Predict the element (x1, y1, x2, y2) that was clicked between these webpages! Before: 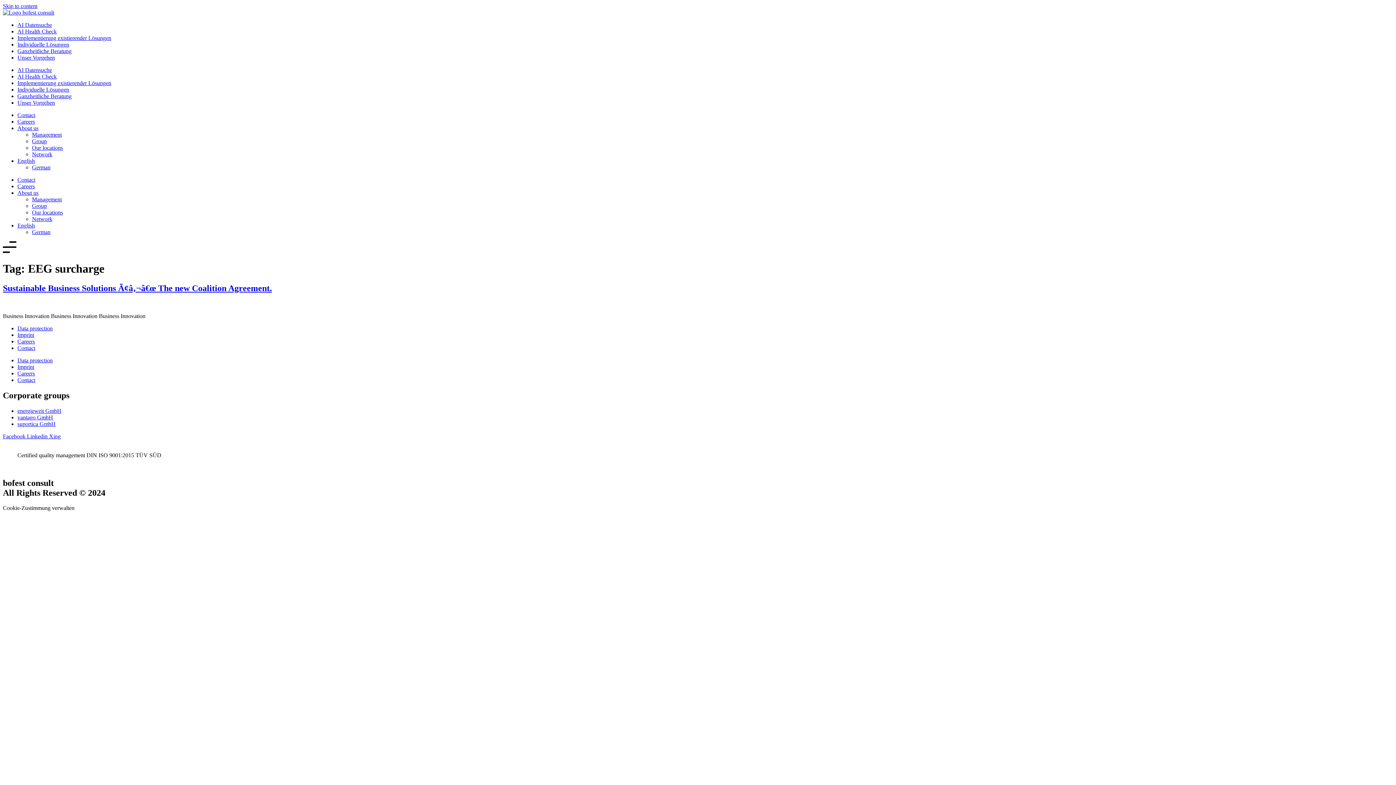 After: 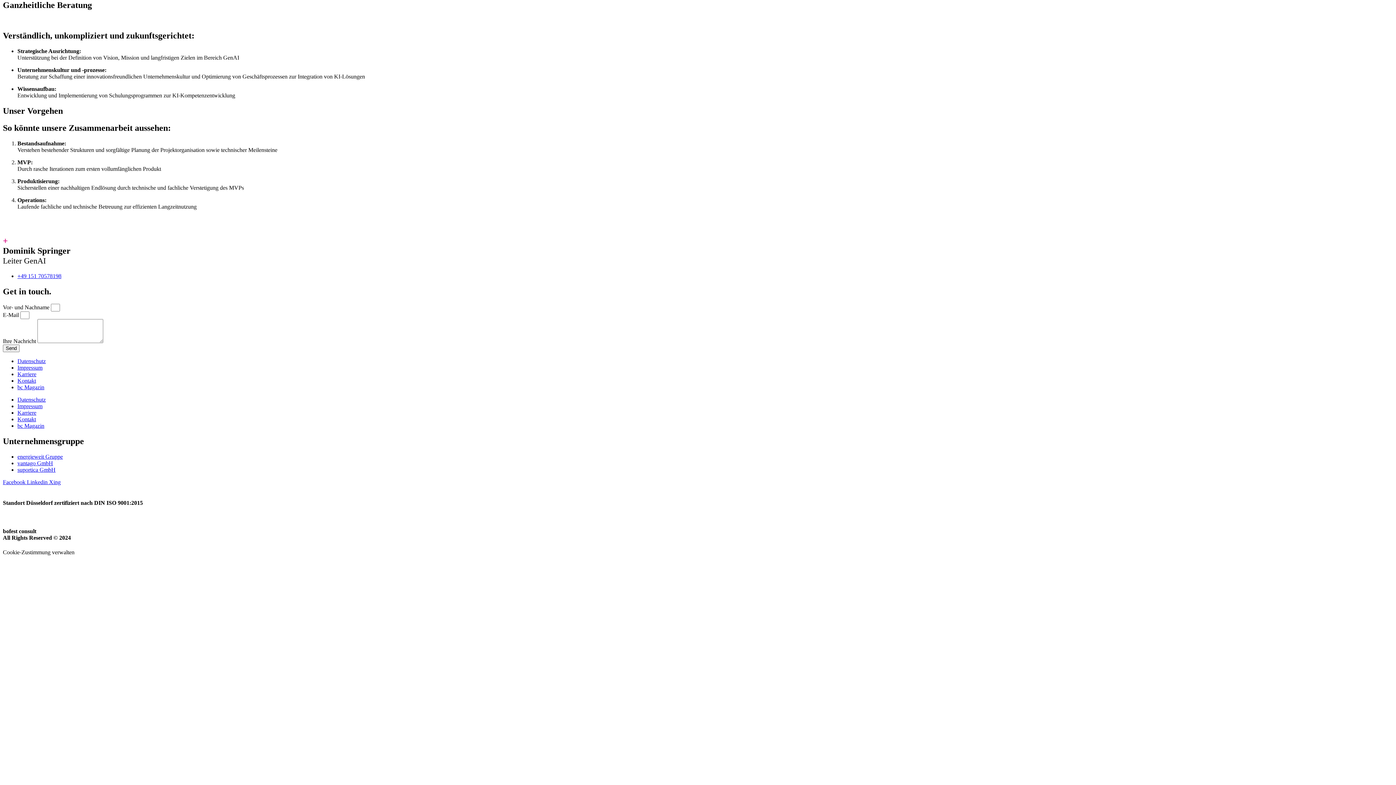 Action: bbox: (17, 48, 71, 54) label: Ganzheitliche Beratung